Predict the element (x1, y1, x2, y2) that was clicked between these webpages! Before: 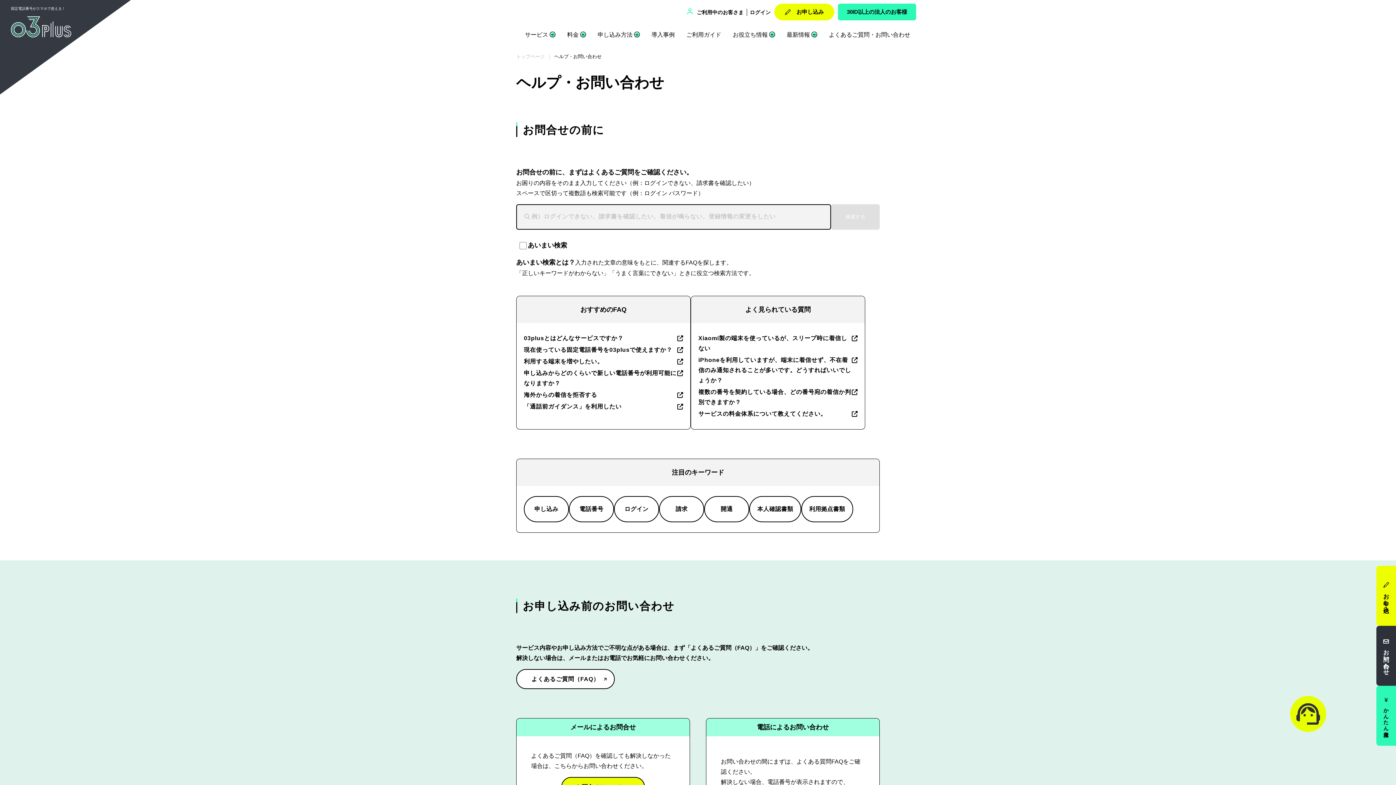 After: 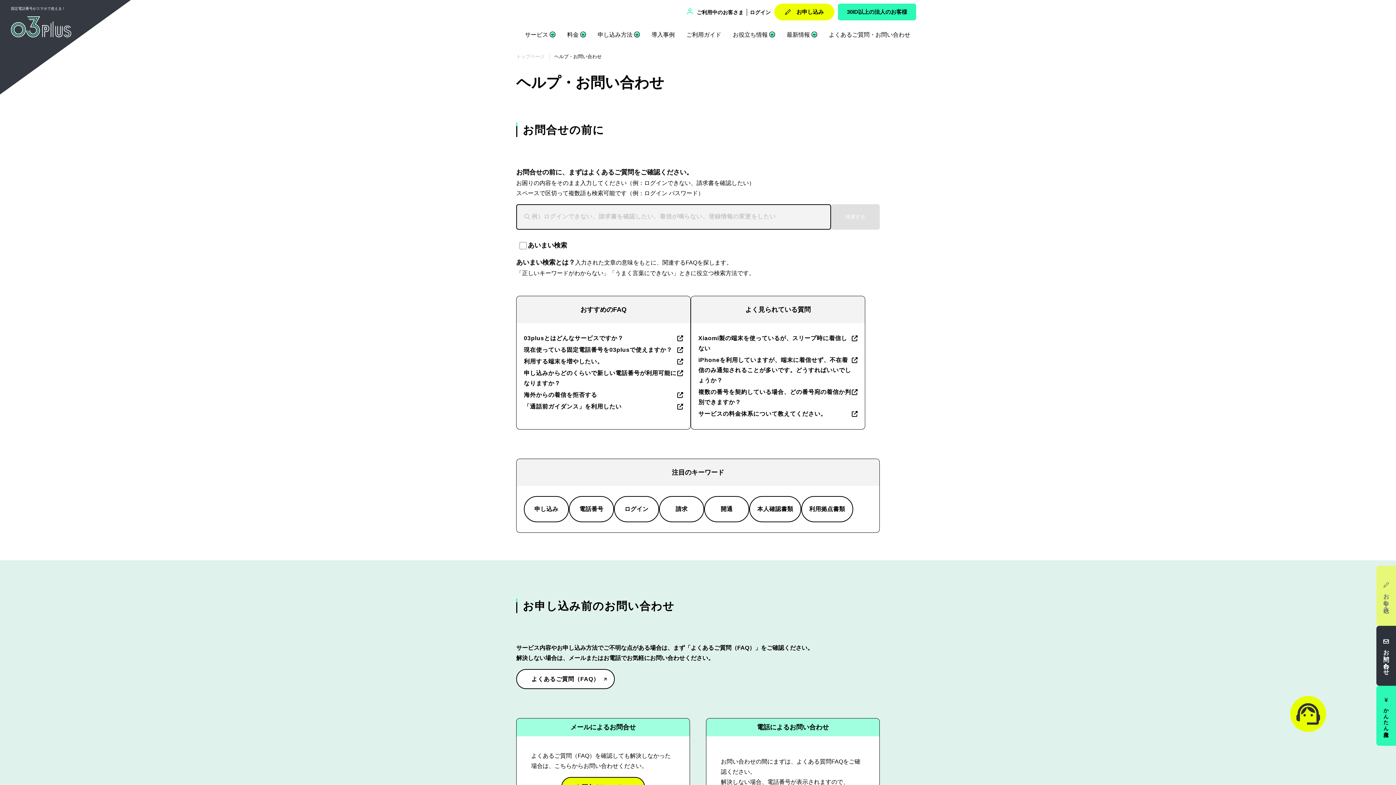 Action: bbox: (1376, 566, 1396, 626) label: お申し込み